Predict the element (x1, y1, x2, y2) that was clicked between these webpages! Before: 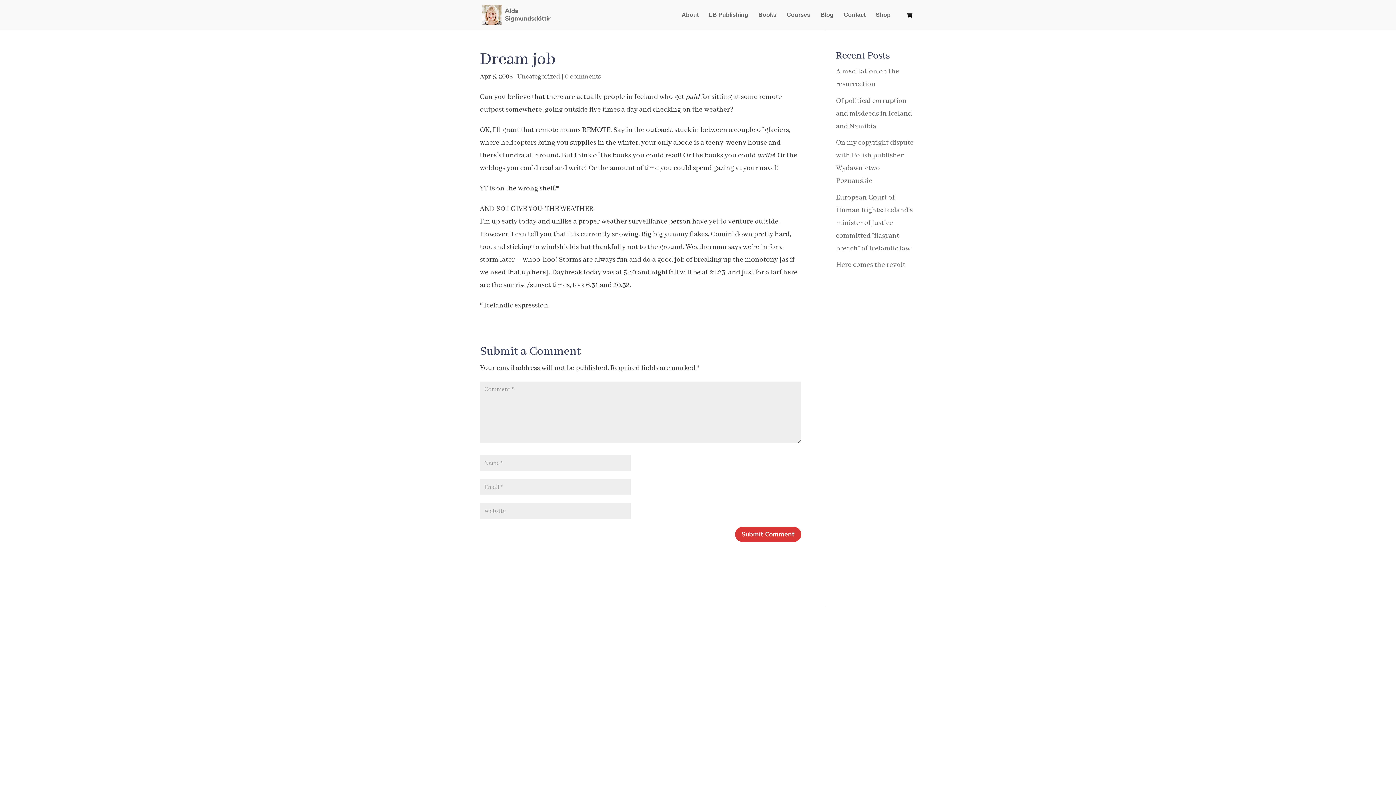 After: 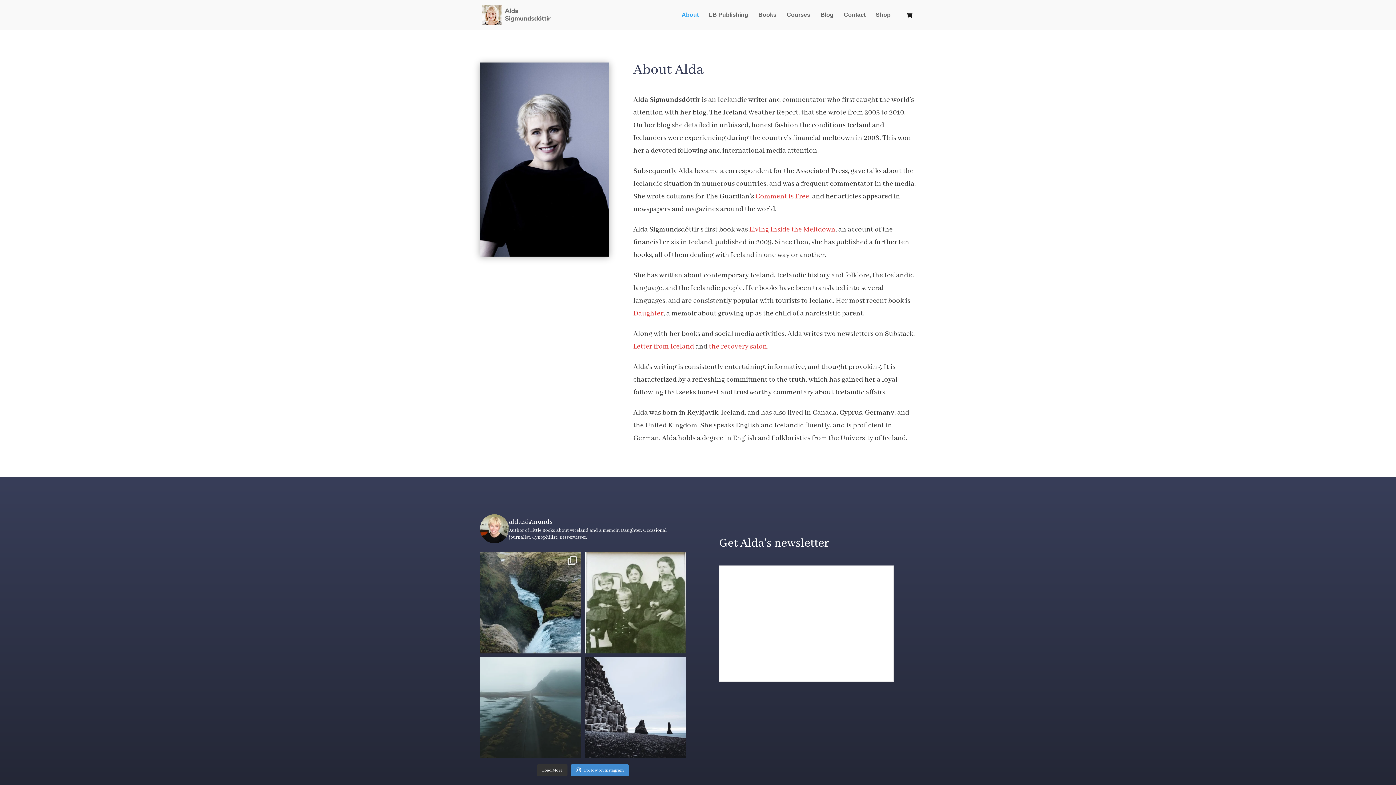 Action: label: About bbox: (681, 12, 698, 29)